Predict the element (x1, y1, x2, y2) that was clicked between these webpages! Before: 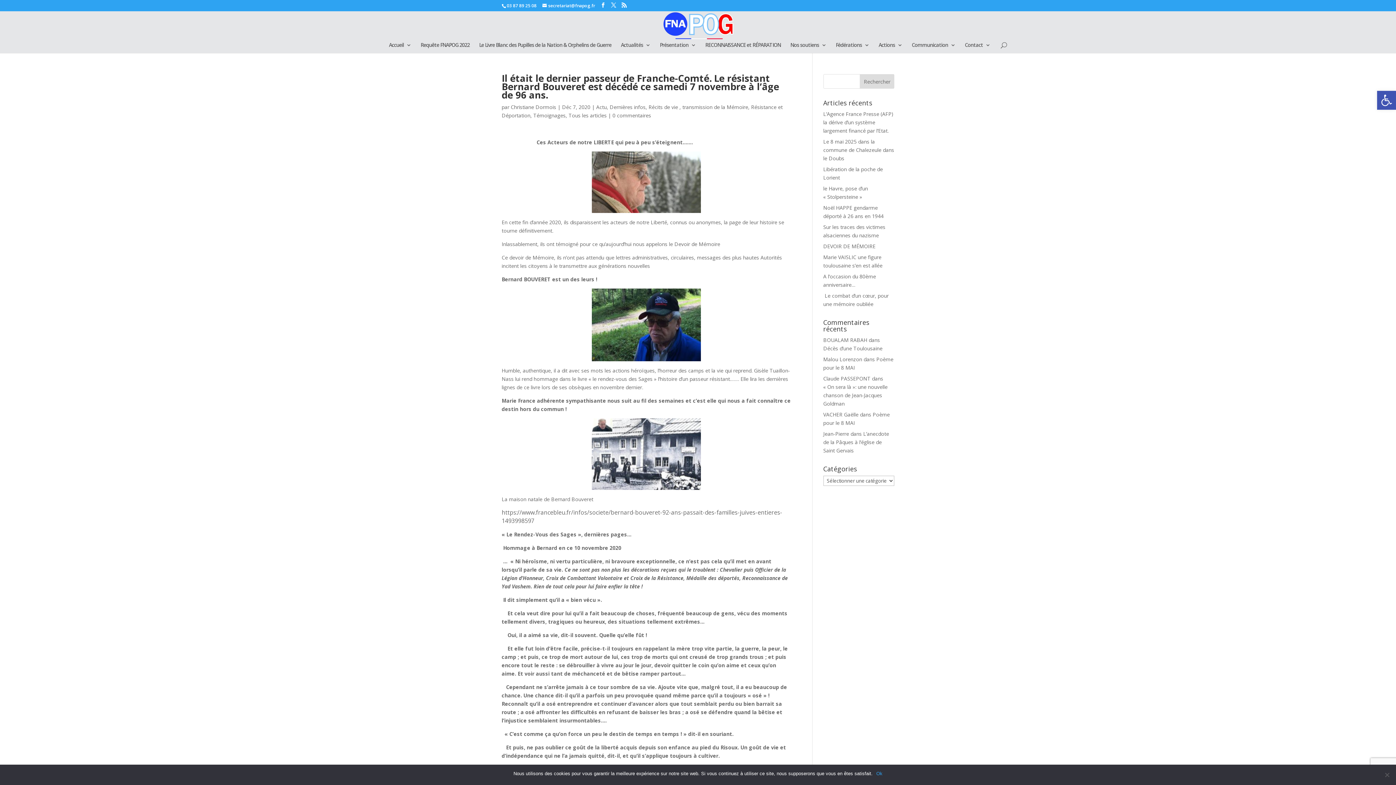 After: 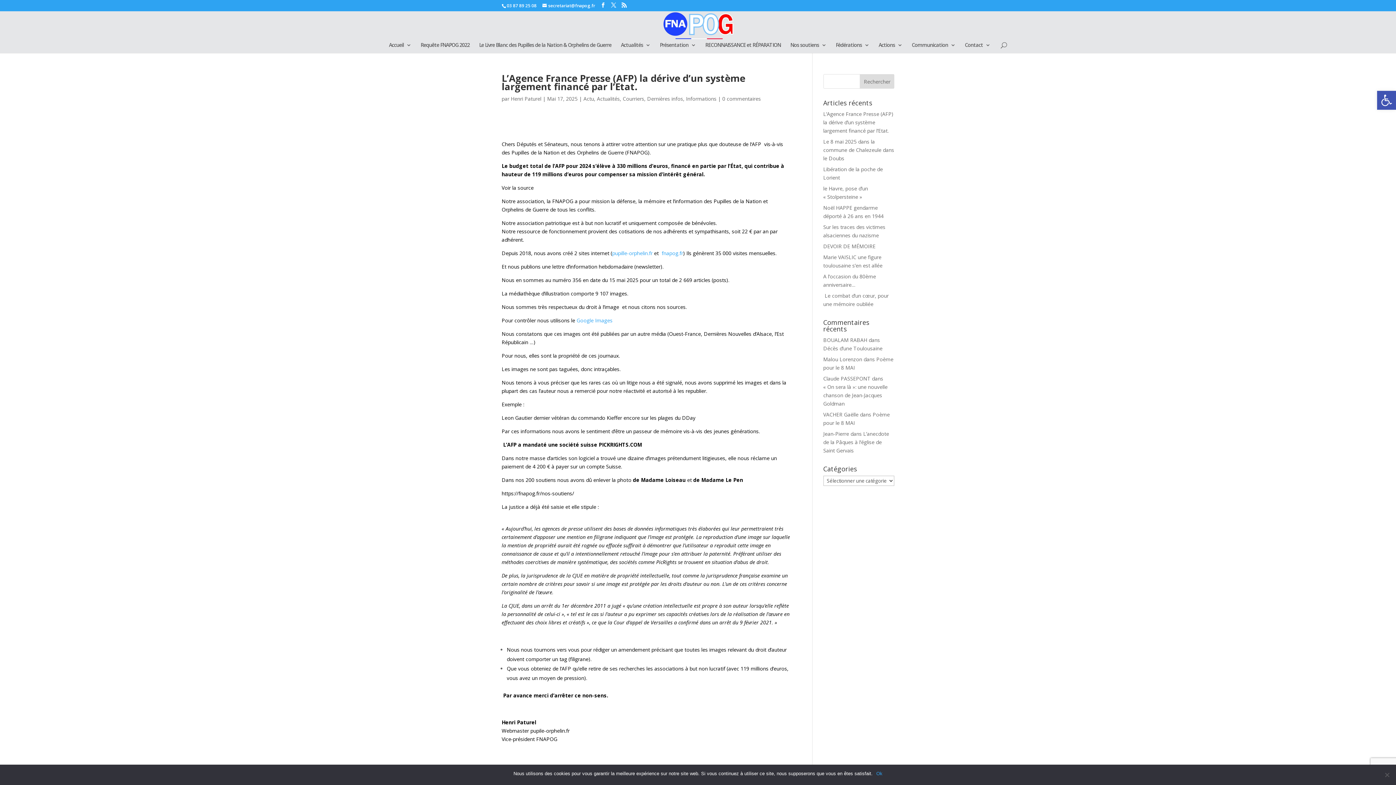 Action: label: L’Agence France Presse (AFP) la dérive d’un système largement financé par l’Etat. bbox: (823, 110, 893, 134)